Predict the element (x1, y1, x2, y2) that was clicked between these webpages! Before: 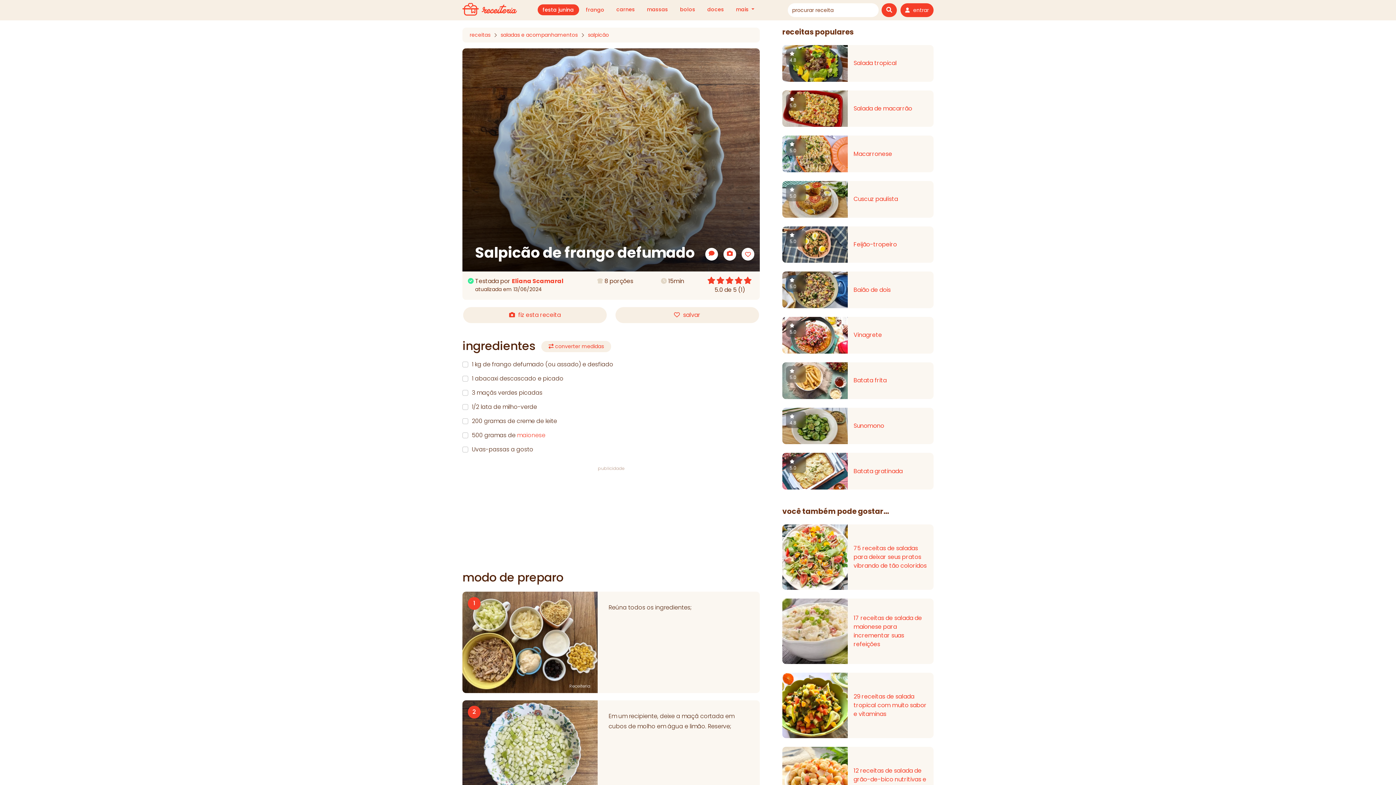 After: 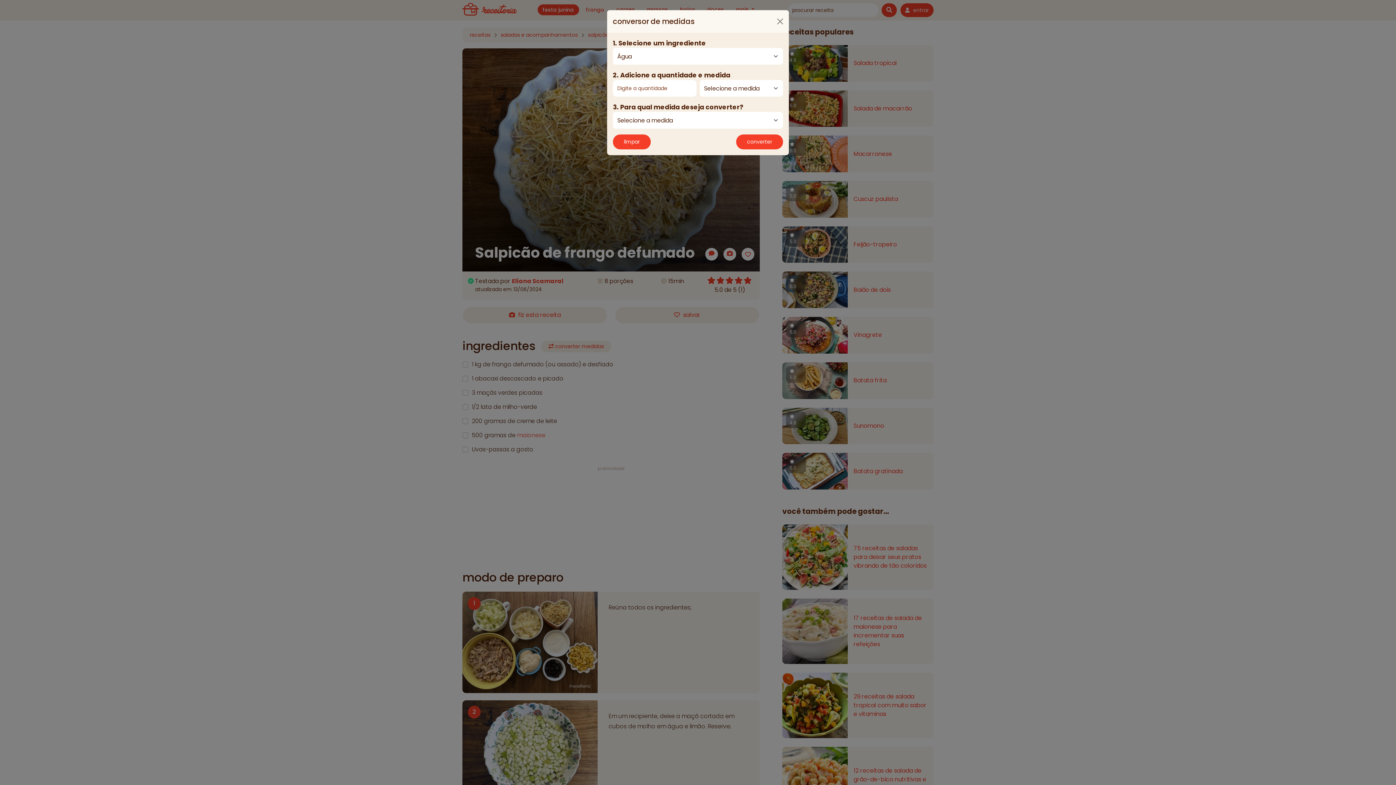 Action: label:  converter medidas bbox: (541, 340, 611, 352)